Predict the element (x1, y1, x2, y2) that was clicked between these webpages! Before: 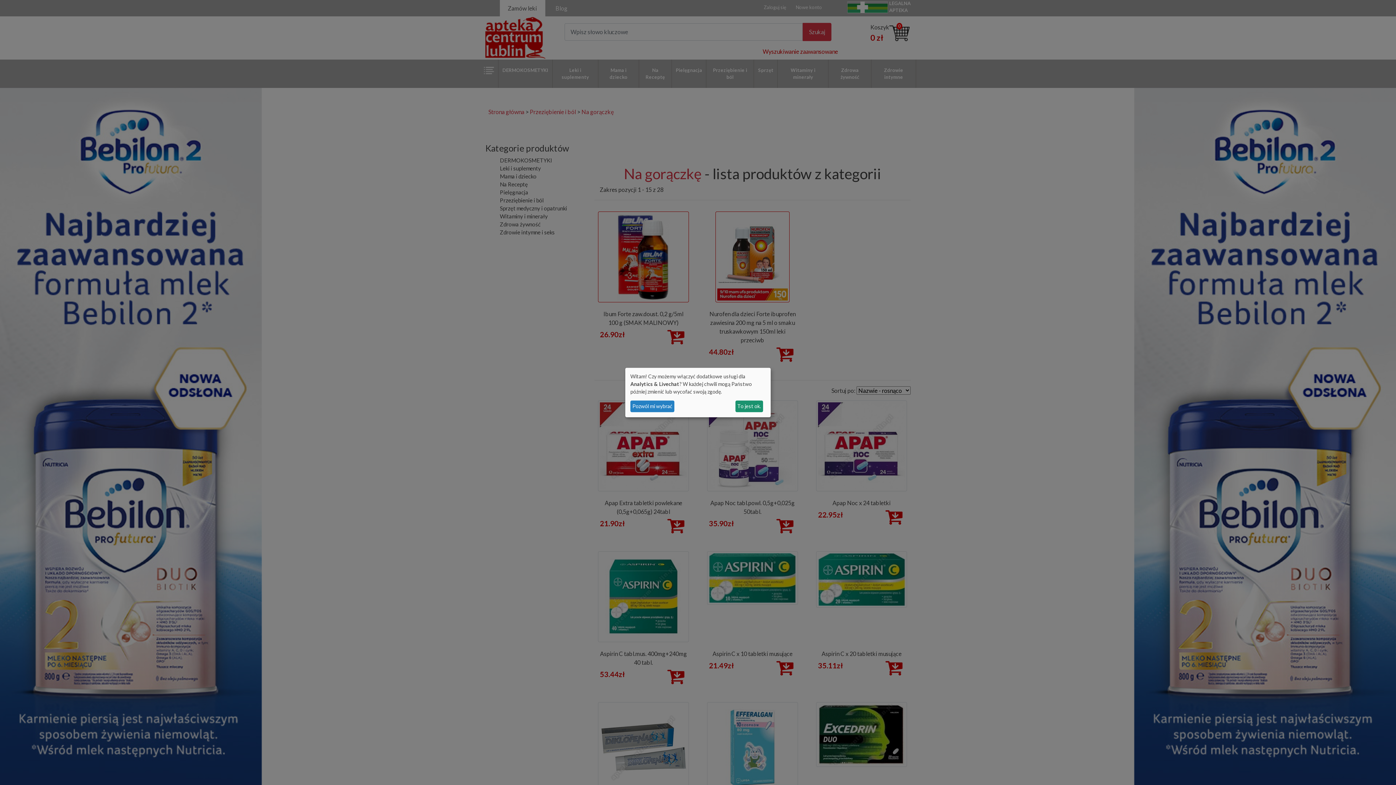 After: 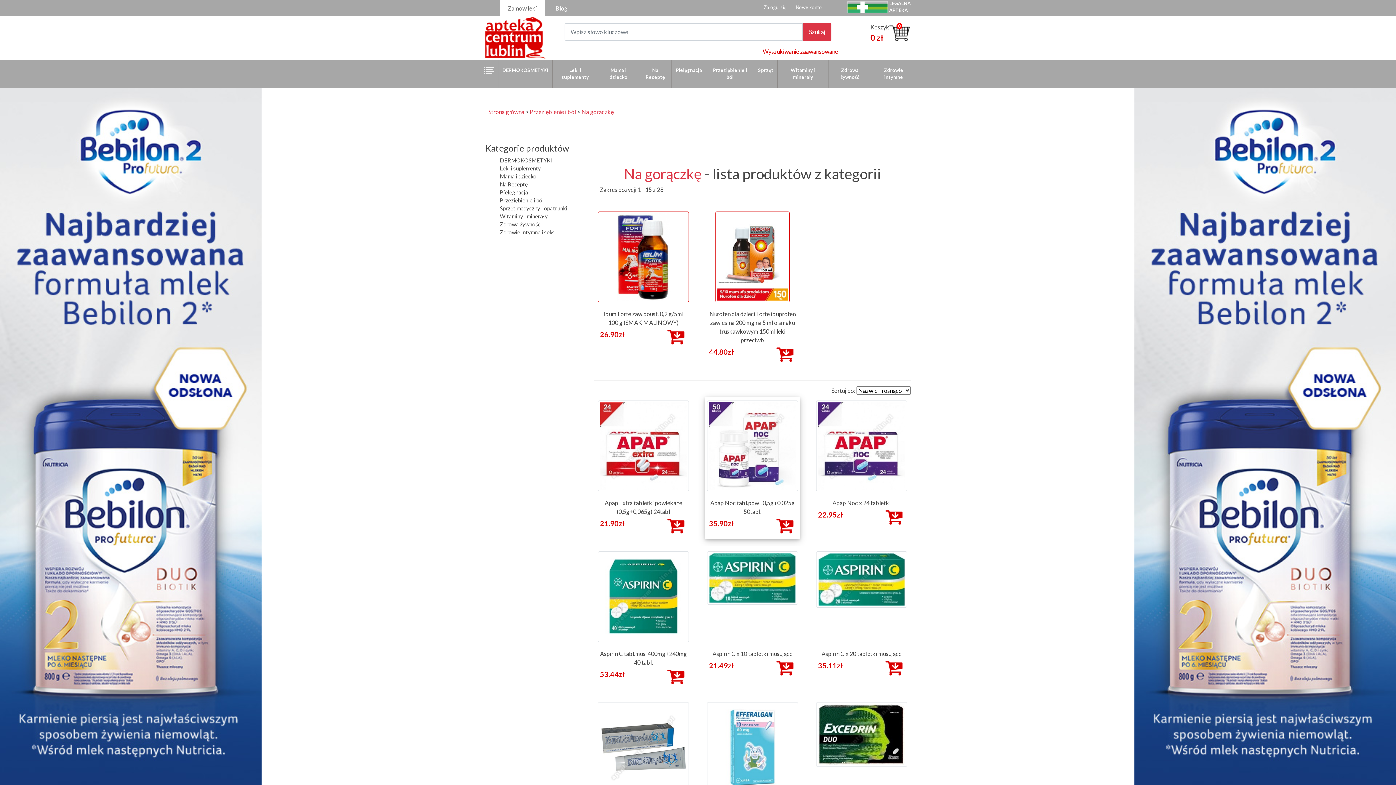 Action: label: To jest ok. bbox: (735, 400, 763, 412)